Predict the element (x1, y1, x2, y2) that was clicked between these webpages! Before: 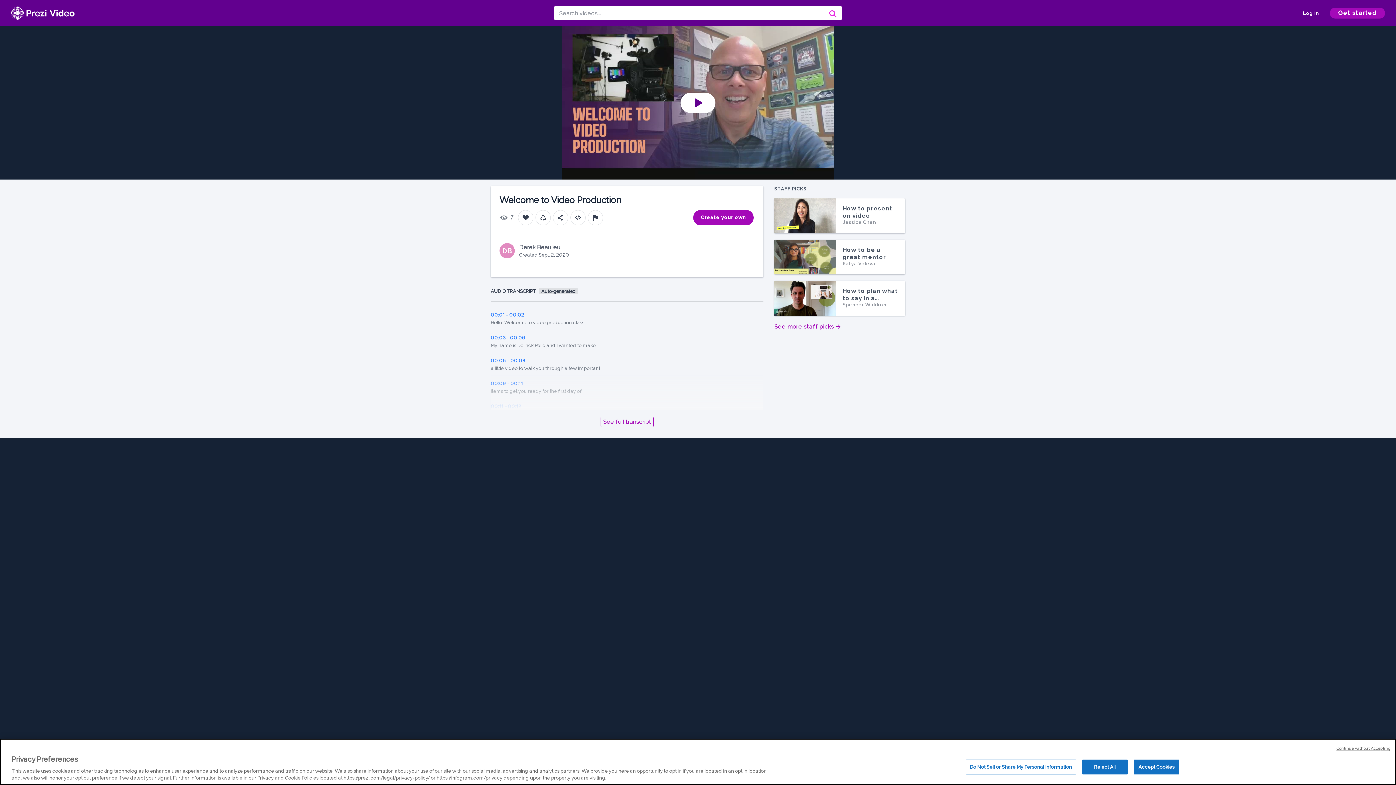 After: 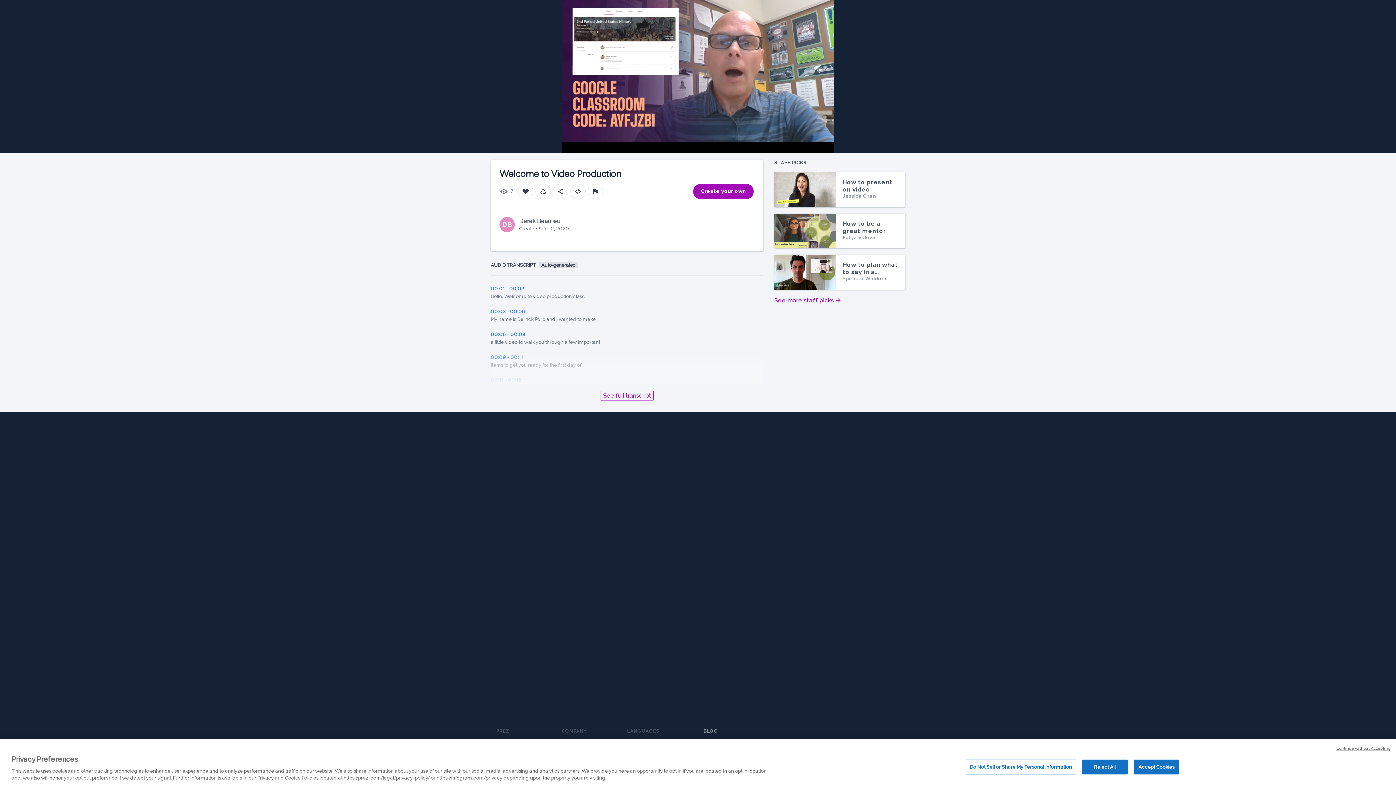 Action: bbox: (490, 312, 524, 317) label: 00:01 - 00:02